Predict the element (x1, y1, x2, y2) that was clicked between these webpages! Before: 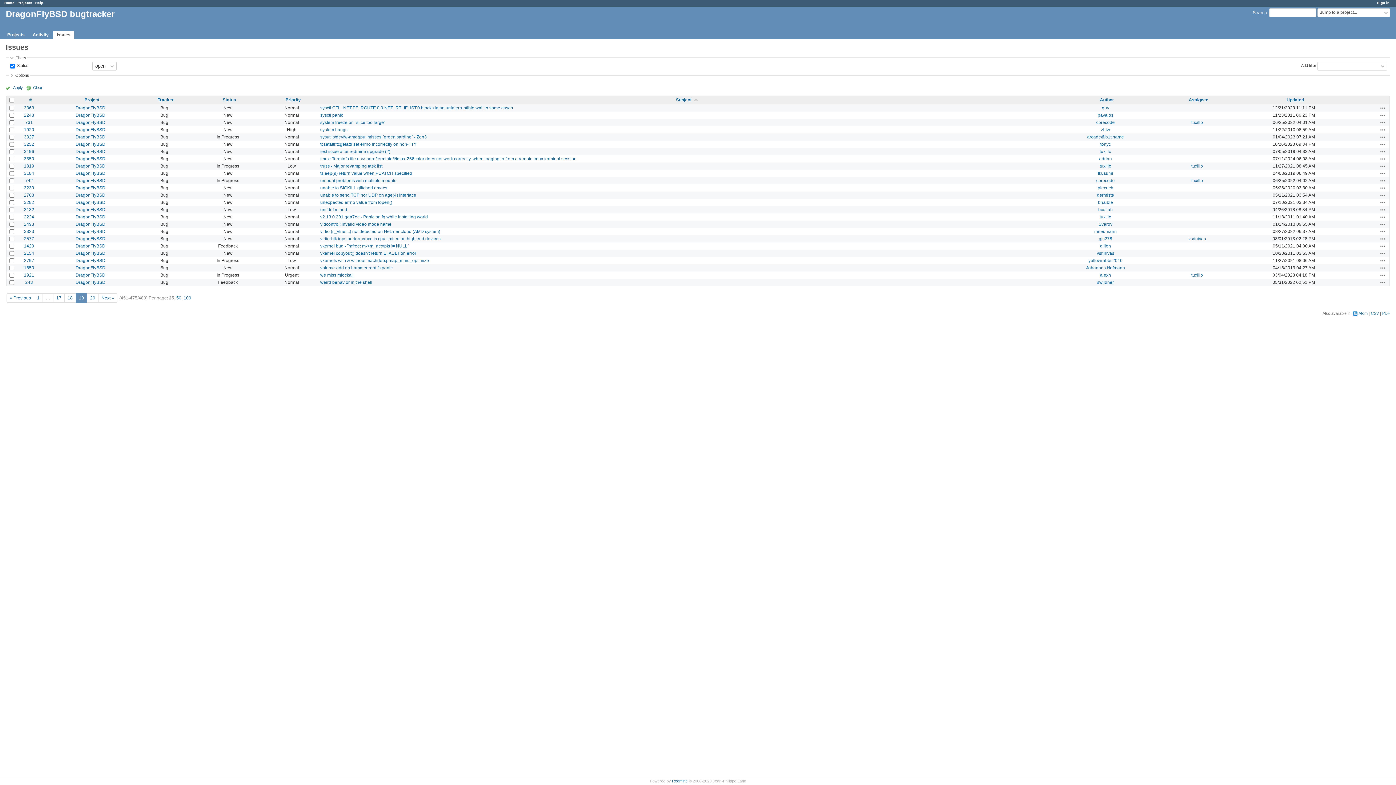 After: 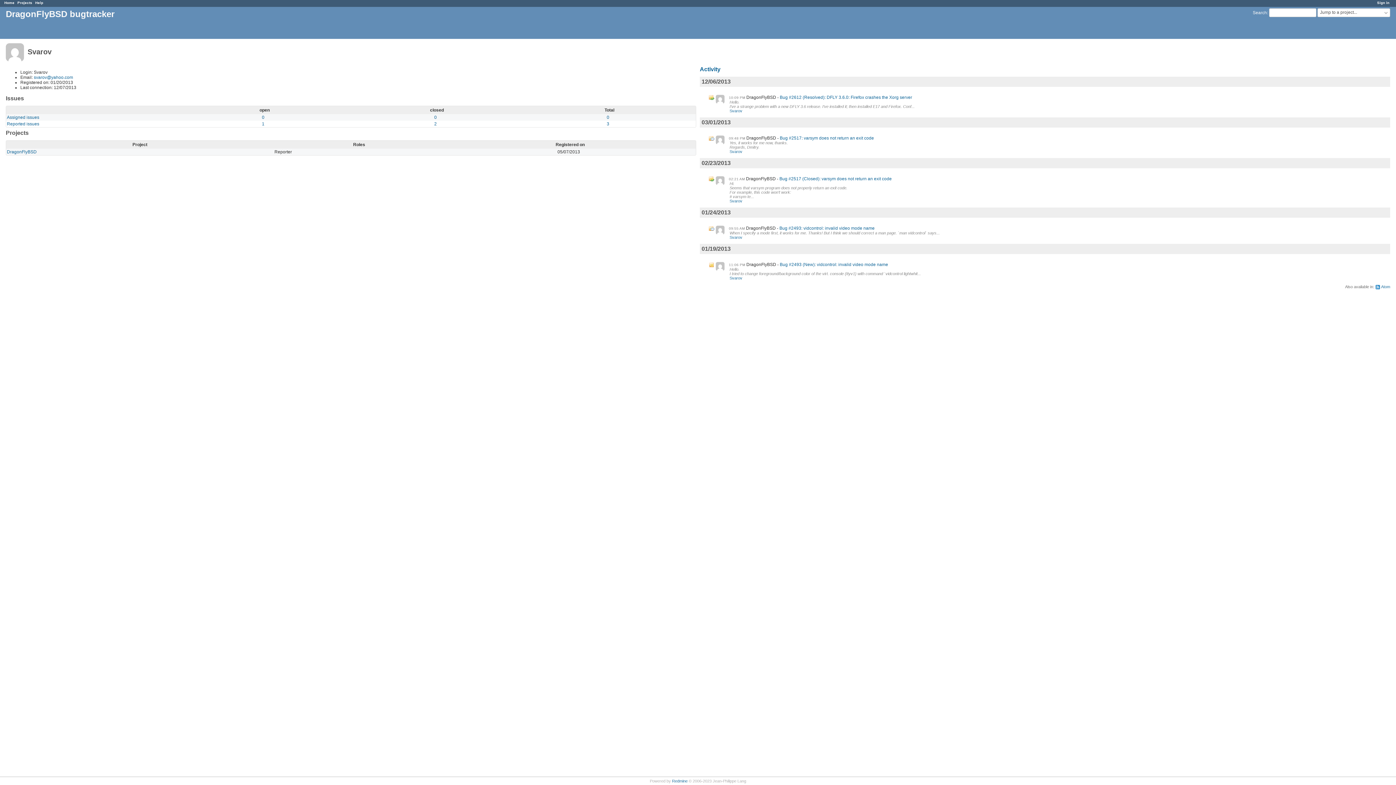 Action: label: Svarov bbox: (1098, 221, 1112, 226)